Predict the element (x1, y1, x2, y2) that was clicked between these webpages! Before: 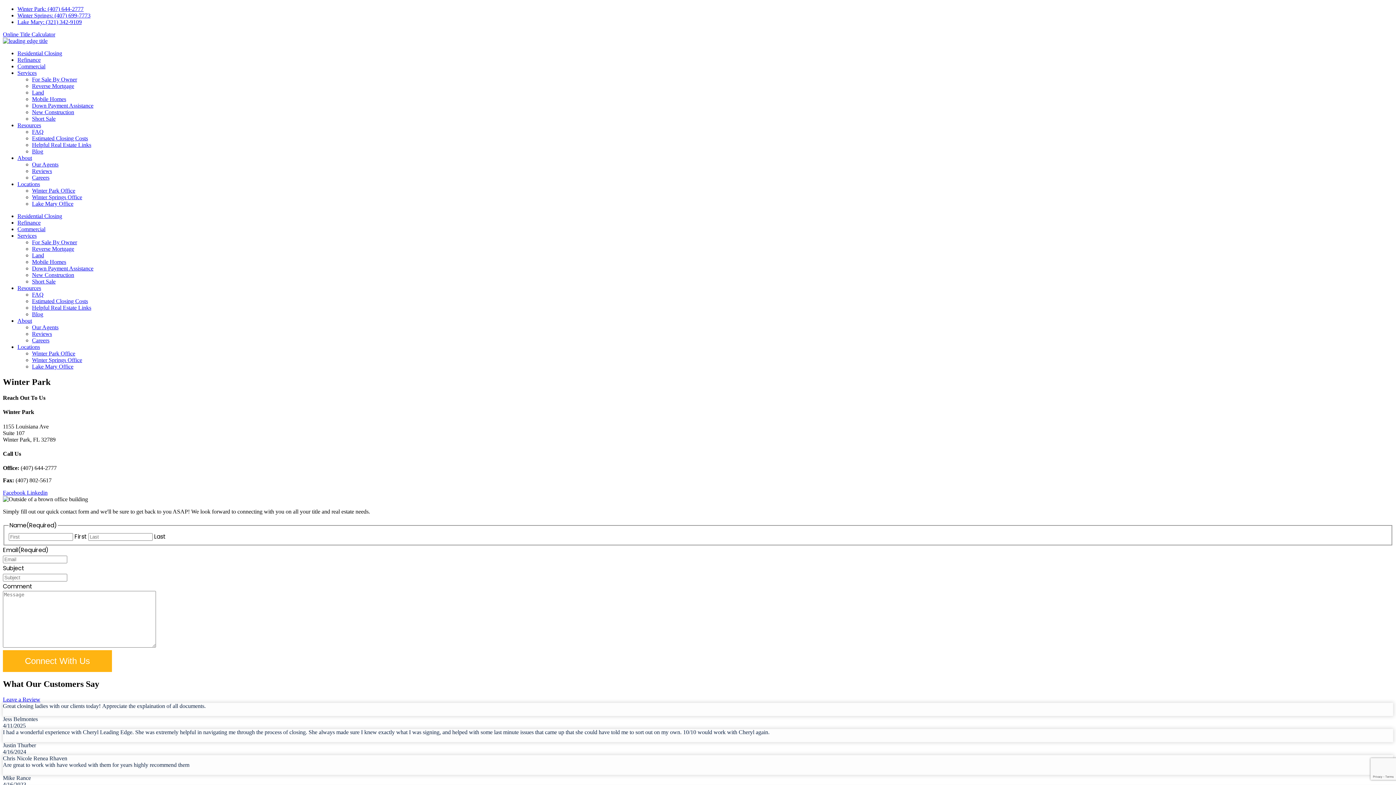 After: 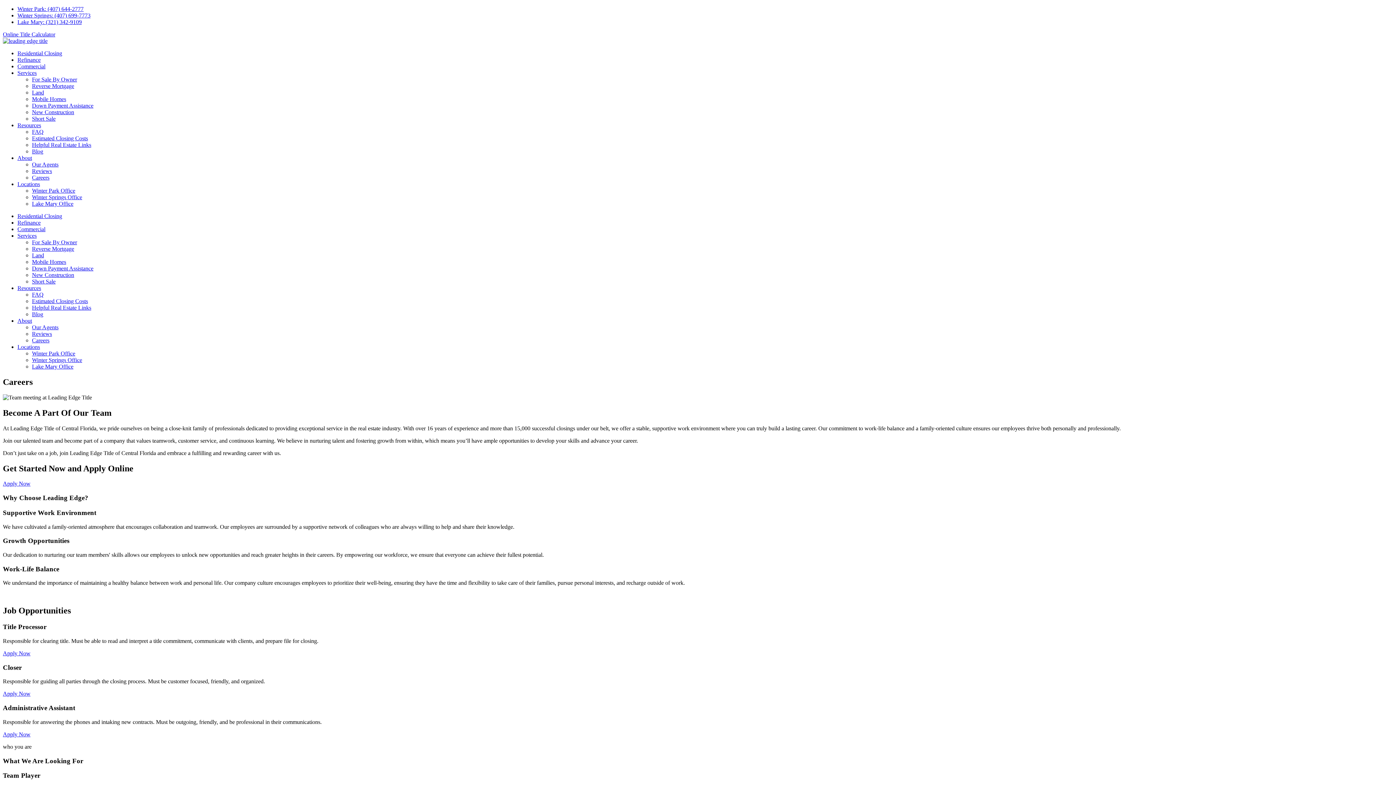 Action: label: Careers bbox: (32, 174, 49, 180)